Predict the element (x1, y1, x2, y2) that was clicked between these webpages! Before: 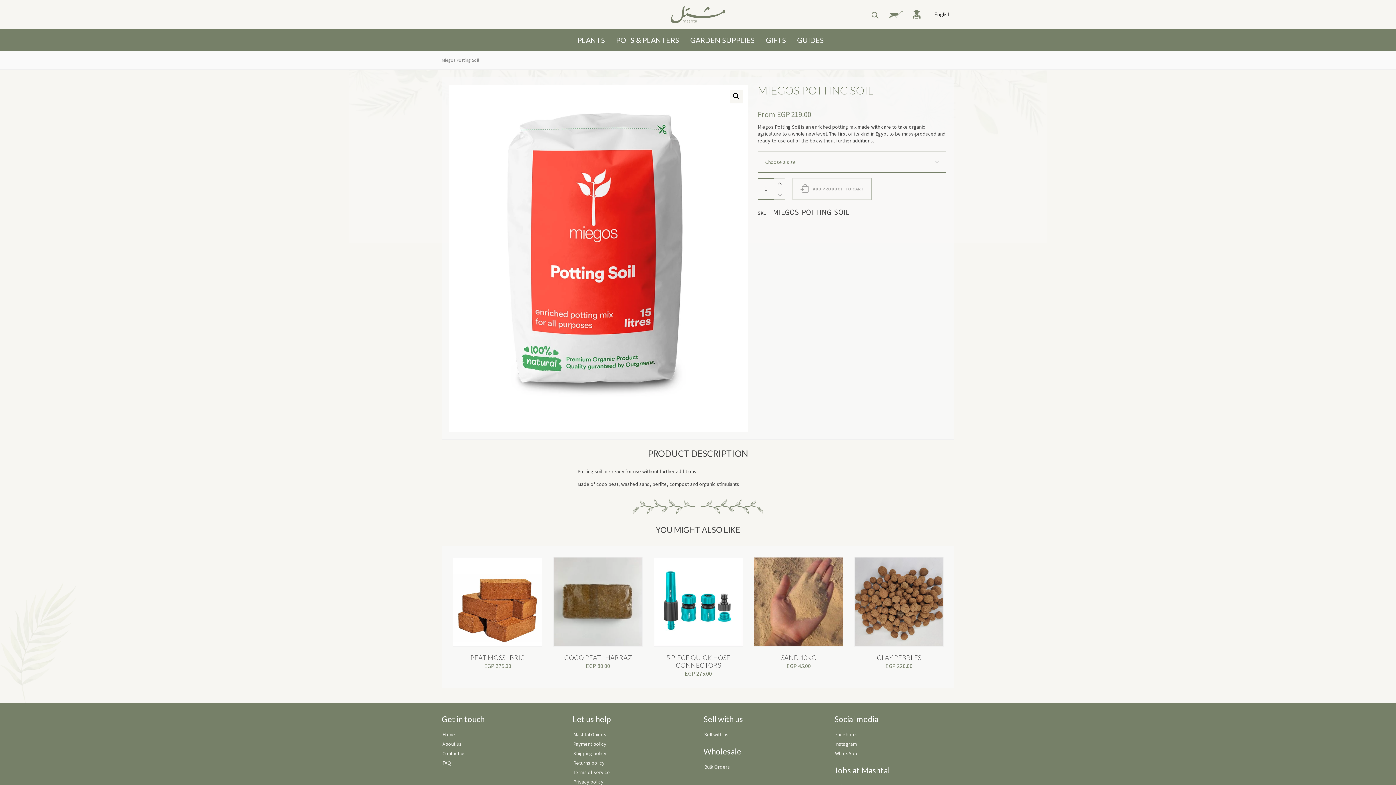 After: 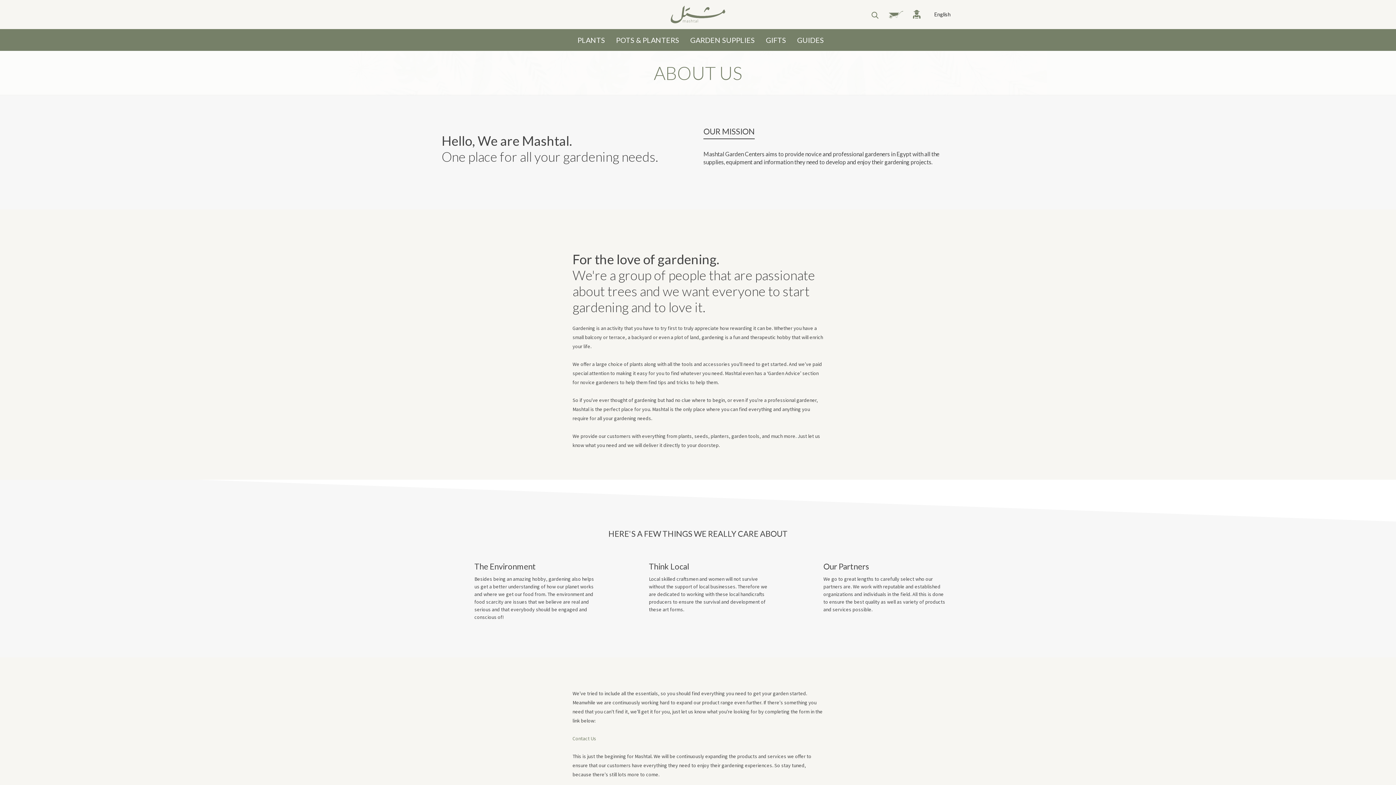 Action: bbox: (441, 739, 462, 749) label: About us